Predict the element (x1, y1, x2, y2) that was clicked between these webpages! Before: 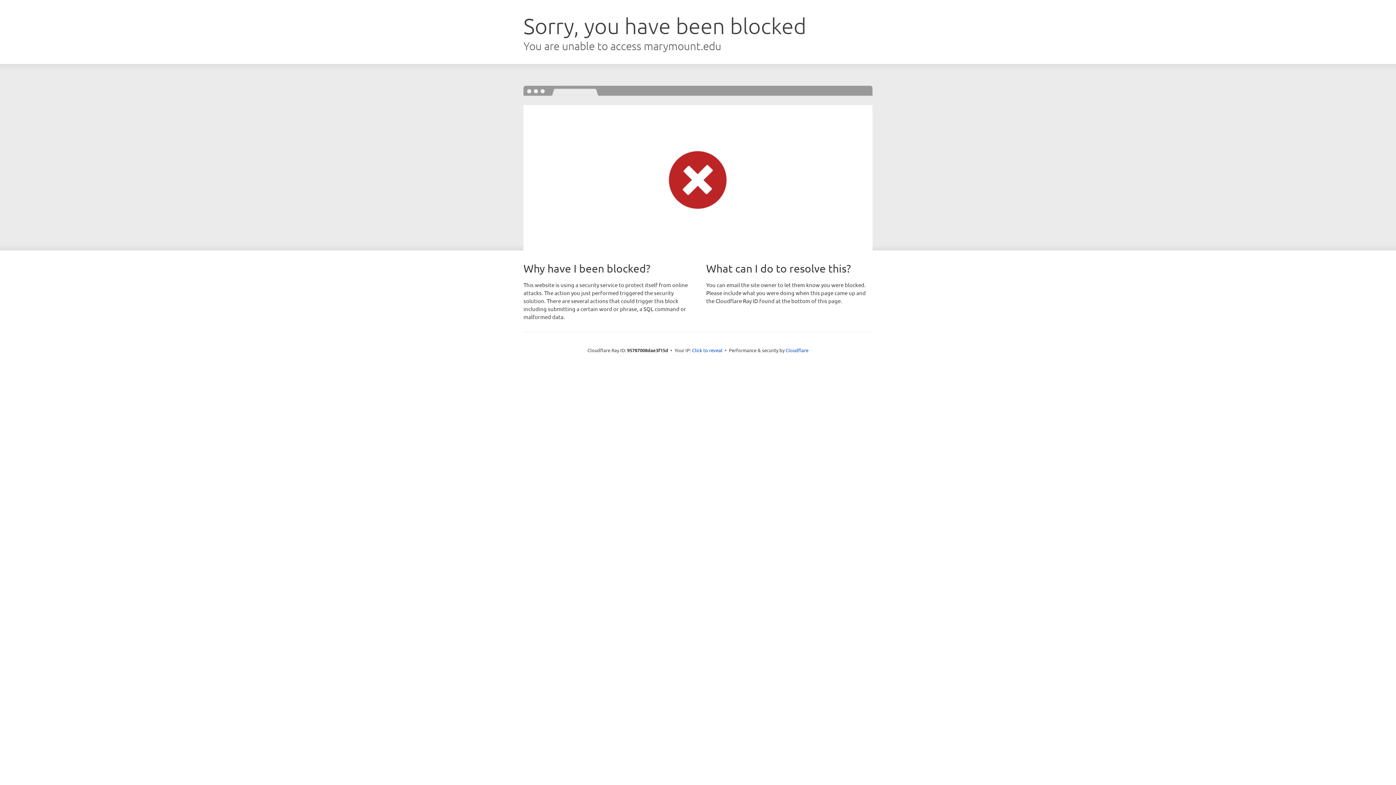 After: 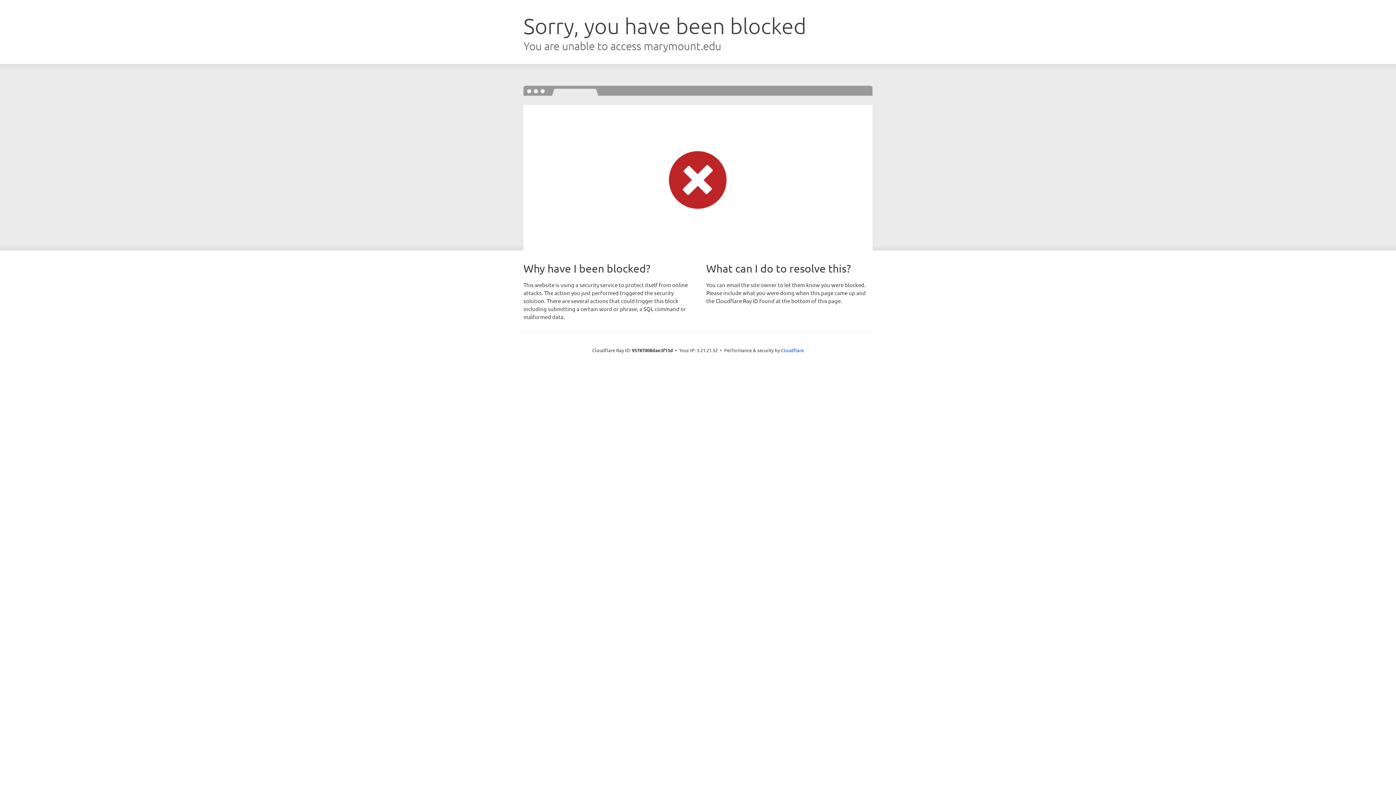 Action: bbox: (692, 346, 722, 353) label: Click to reveal